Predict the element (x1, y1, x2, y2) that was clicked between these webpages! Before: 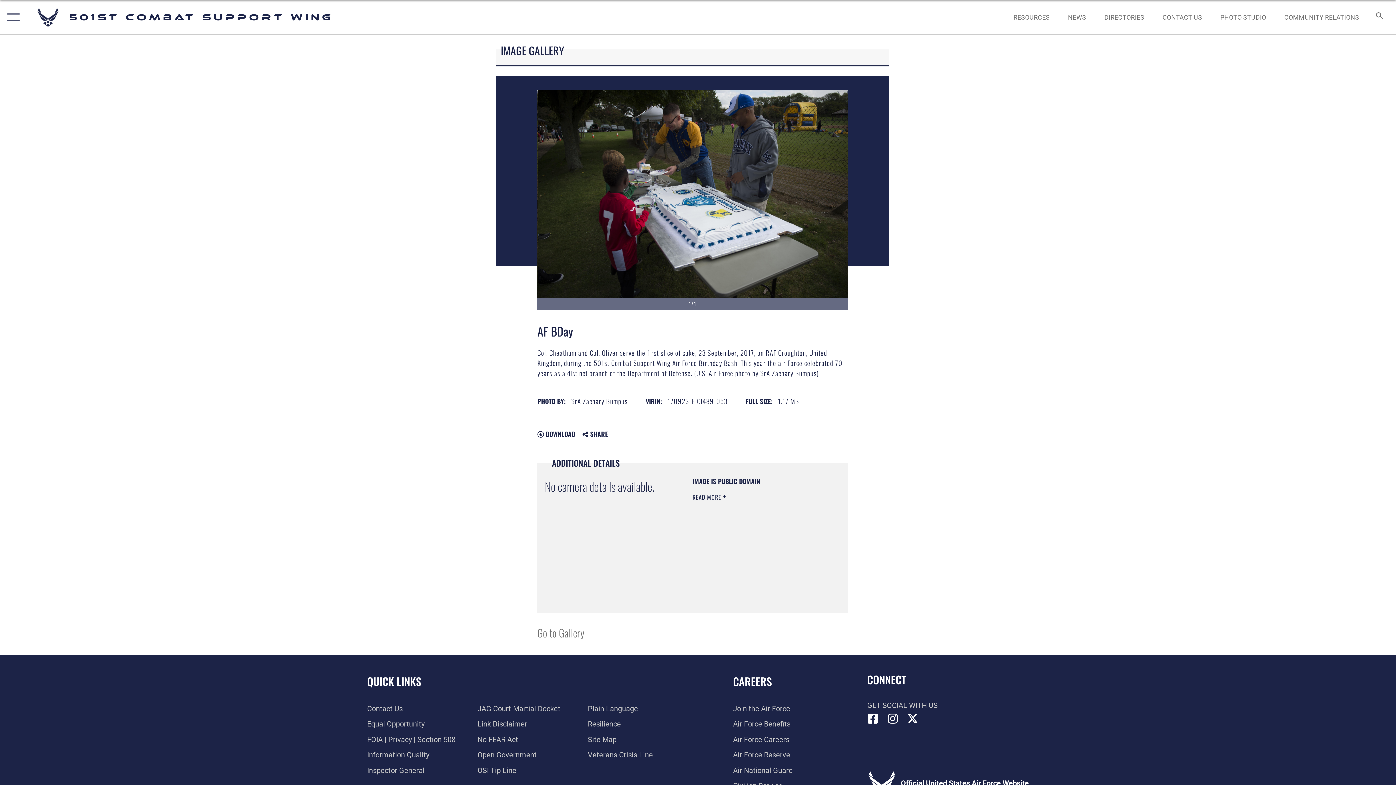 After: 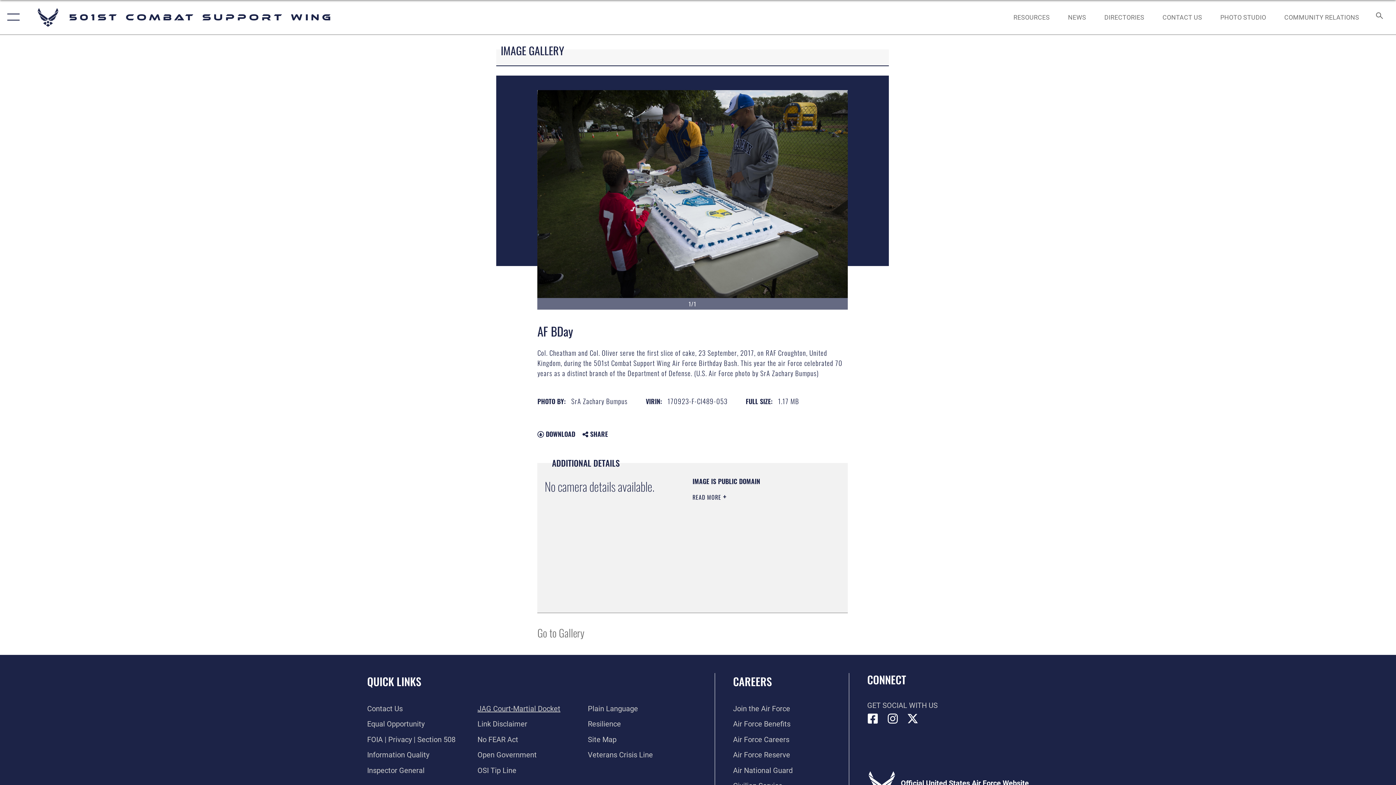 Action: bbox: (477, 704, 560, 713) label: Link to JAG court-martial docket opens in a new window